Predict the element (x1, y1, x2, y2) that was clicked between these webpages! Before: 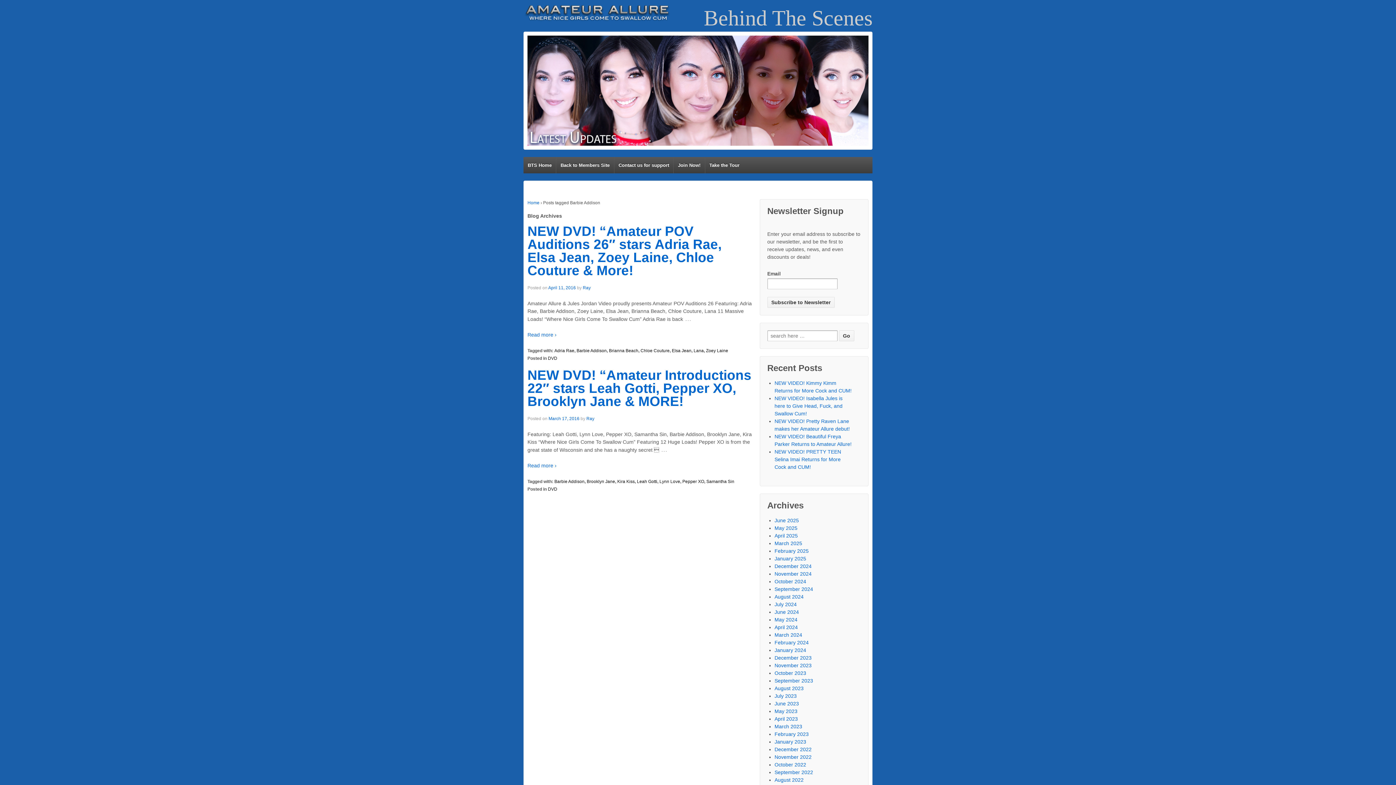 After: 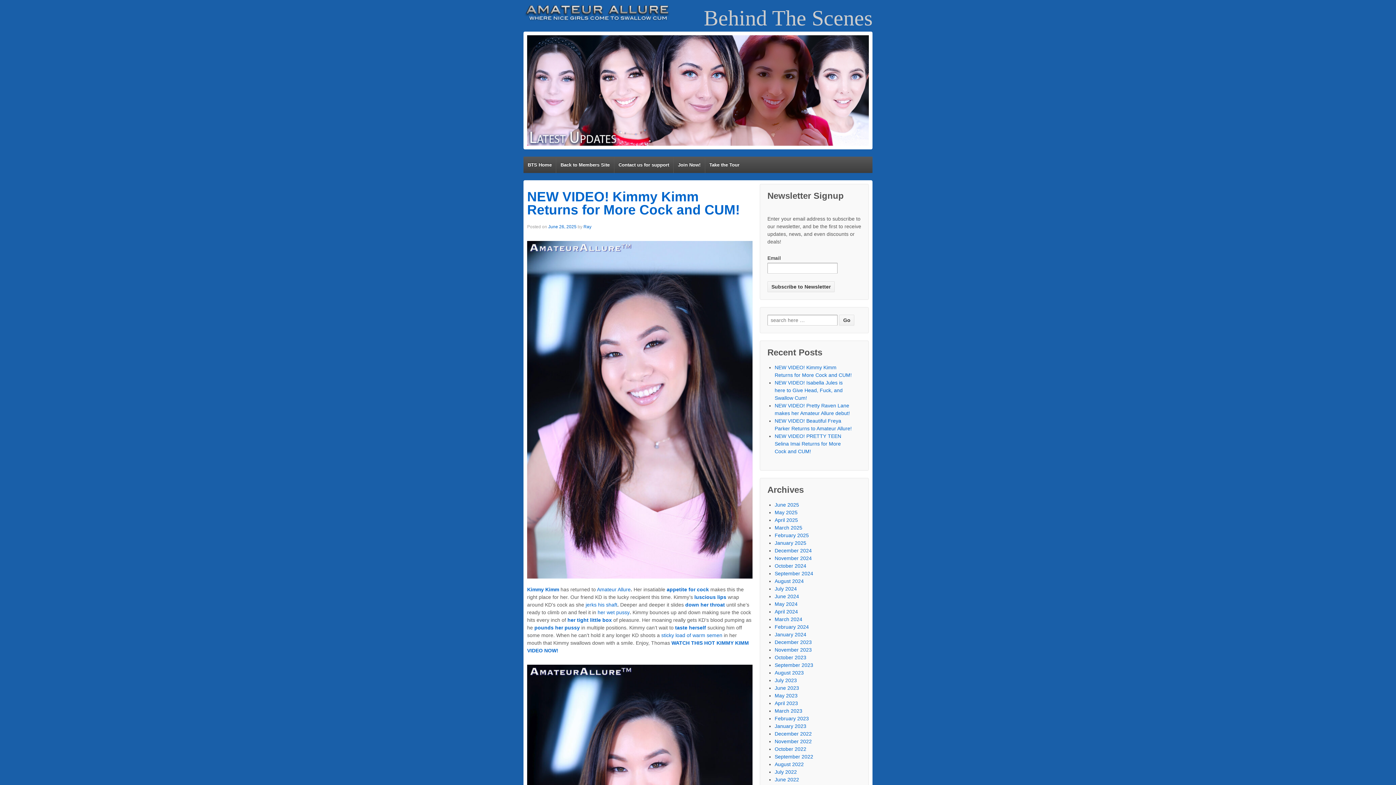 Action: bbox: (523, 157, 556, 173) label: BTS Home